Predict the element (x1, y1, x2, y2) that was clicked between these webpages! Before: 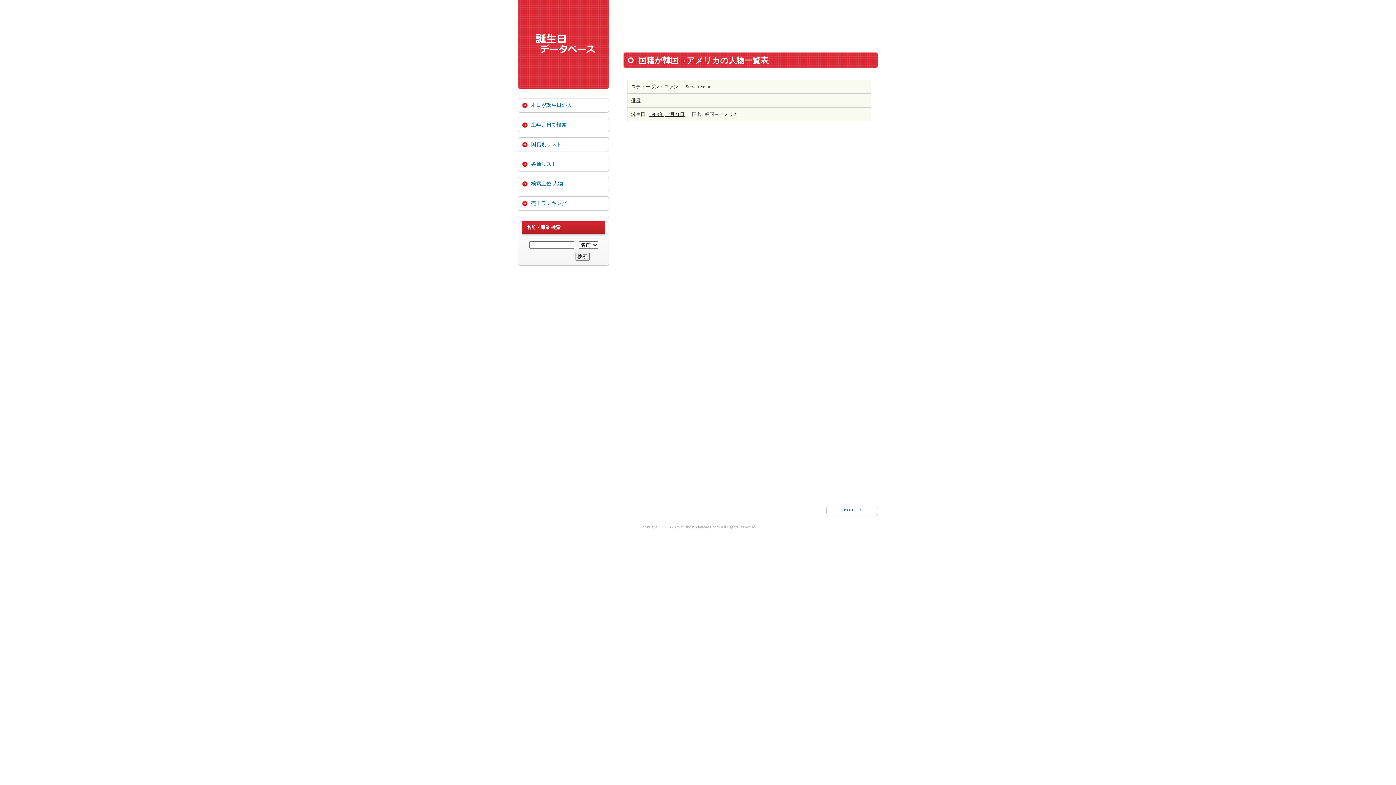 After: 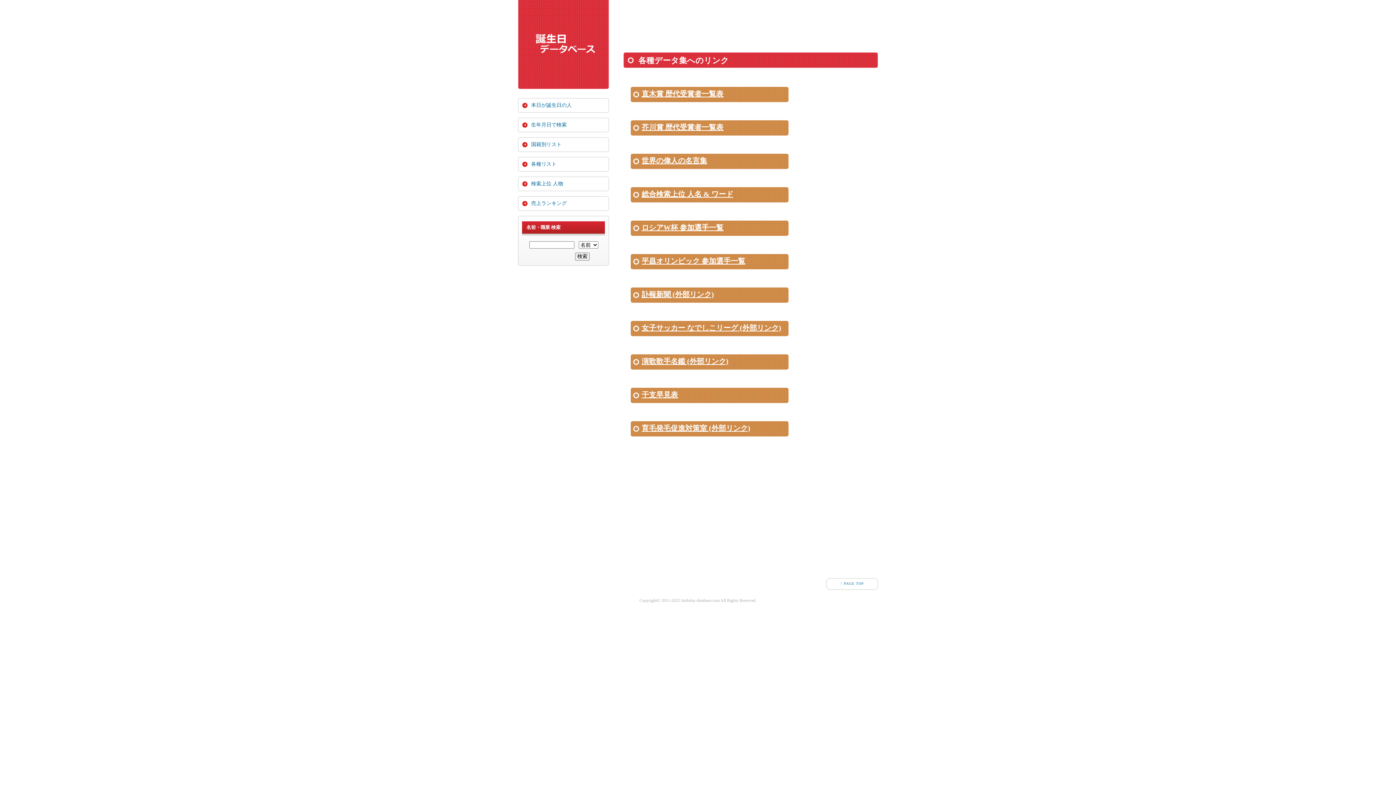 Action: label: 各種リスト bbox: (518, 157, 609, 171)